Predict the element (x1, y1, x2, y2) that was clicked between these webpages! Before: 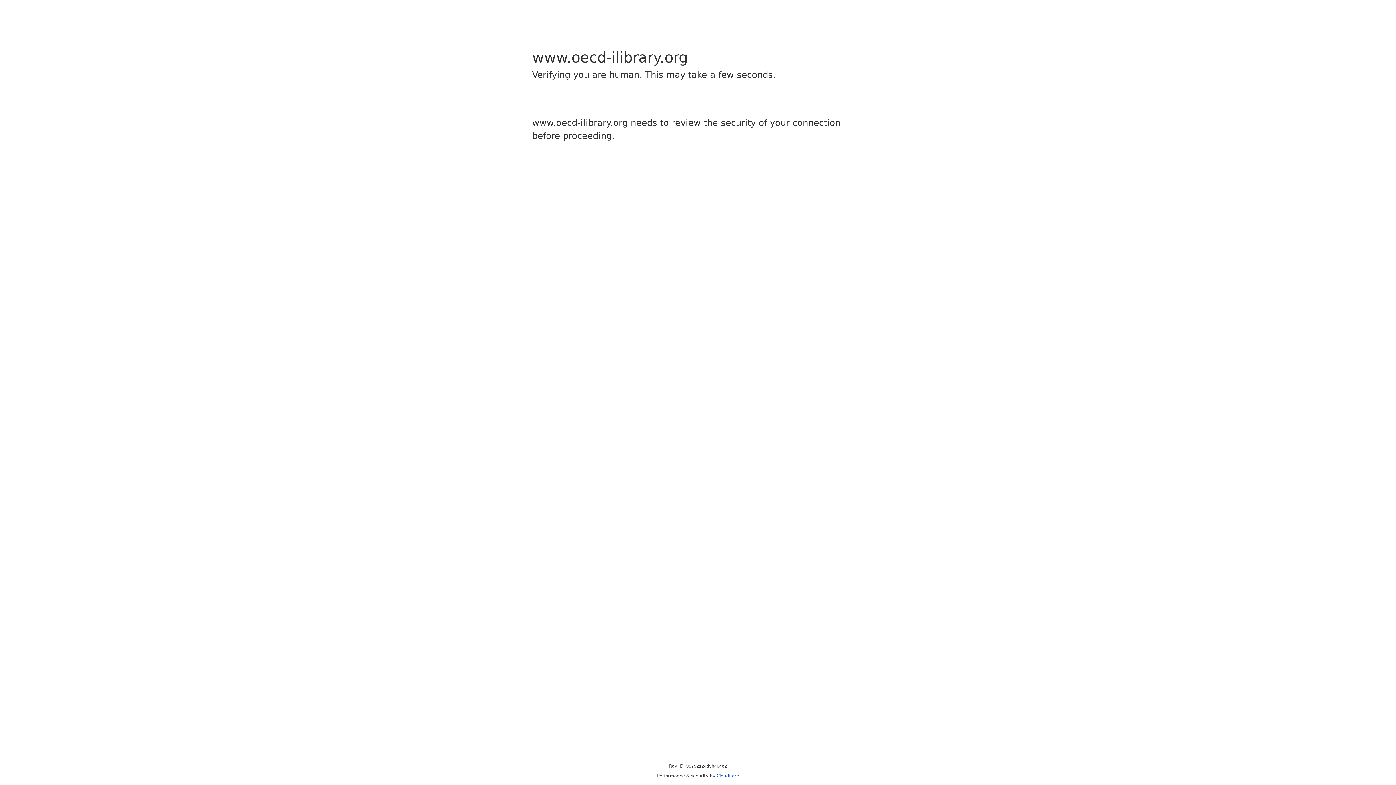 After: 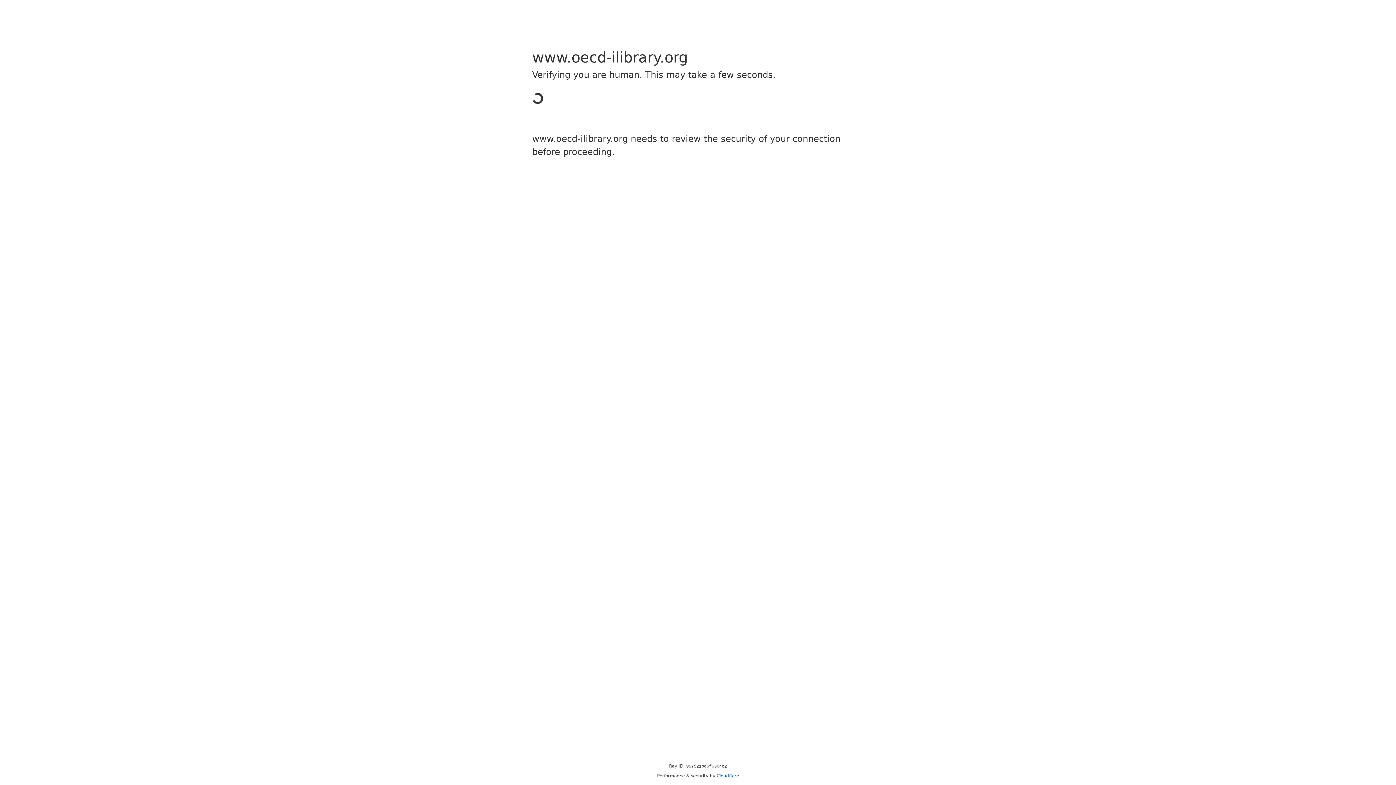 Action: bbox: (716, 773, 739, 778) label: Cloudflare